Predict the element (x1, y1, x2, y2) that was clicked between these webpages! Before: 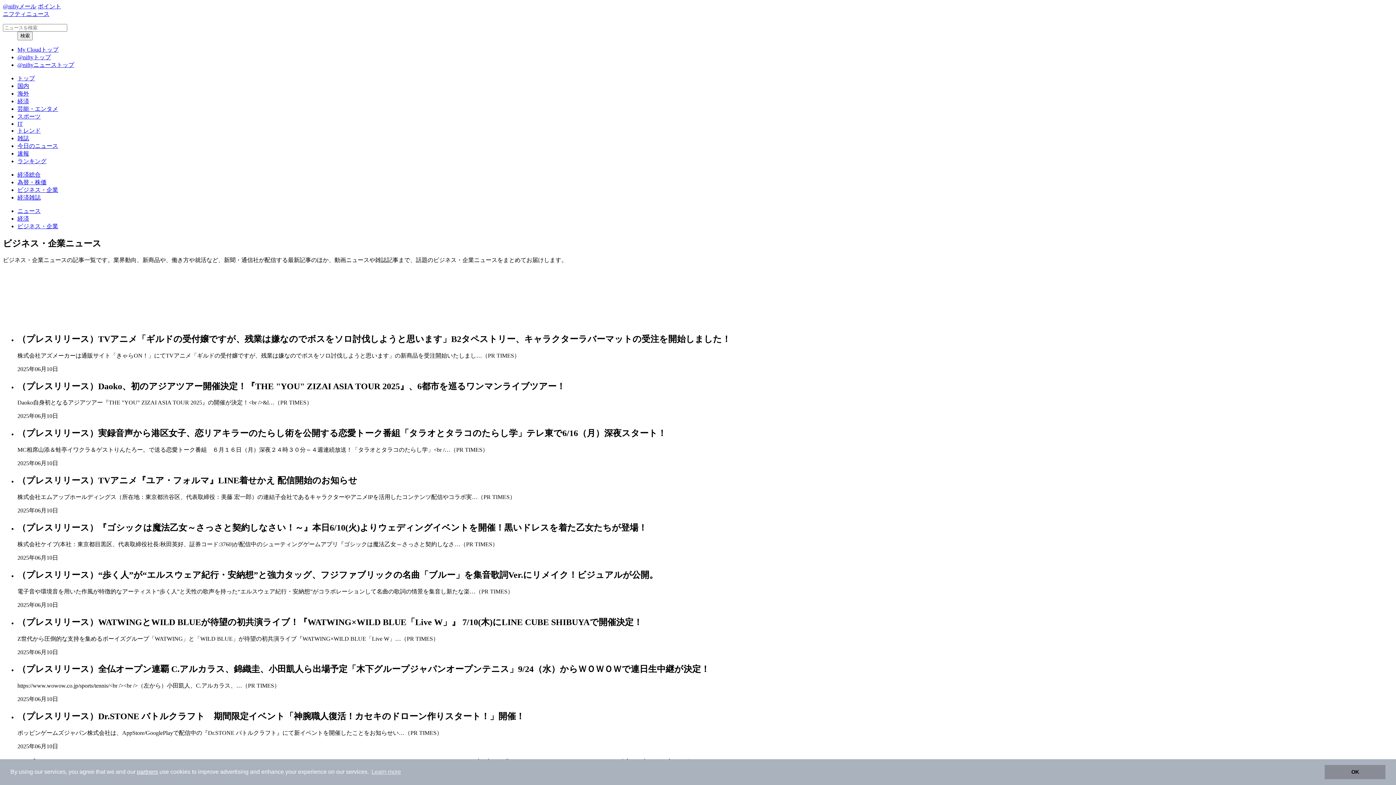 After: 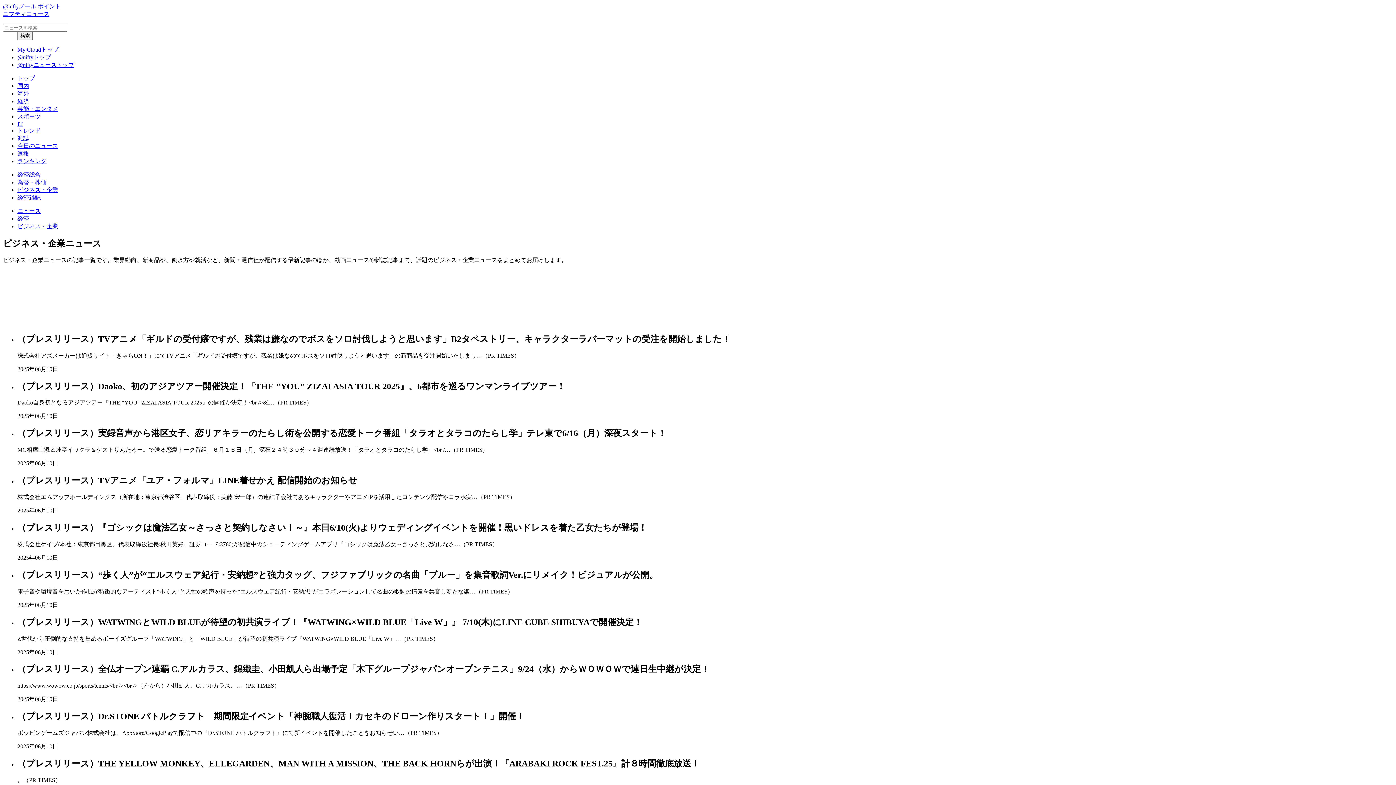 Action: label: dismiss cookie message bbox: (1325, 765, 1385, 779)